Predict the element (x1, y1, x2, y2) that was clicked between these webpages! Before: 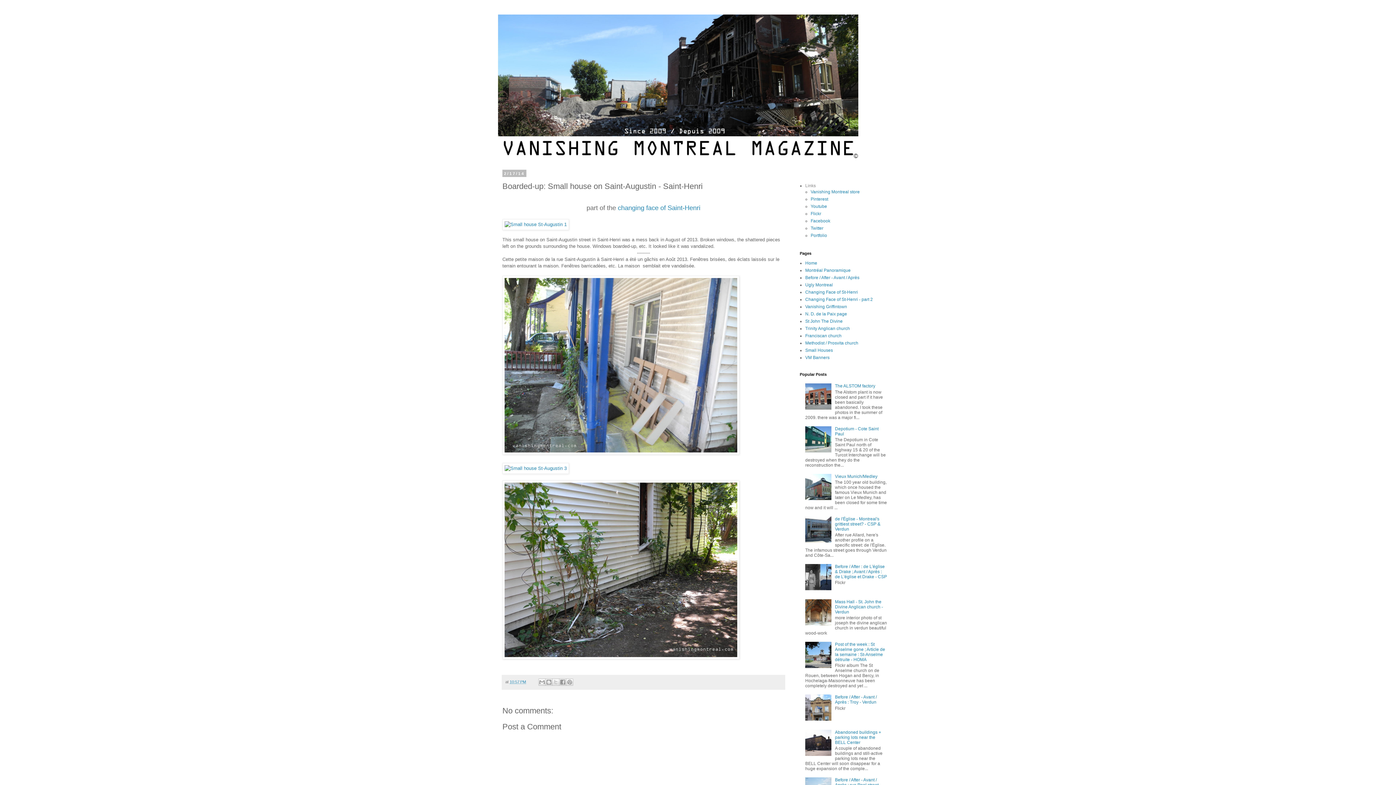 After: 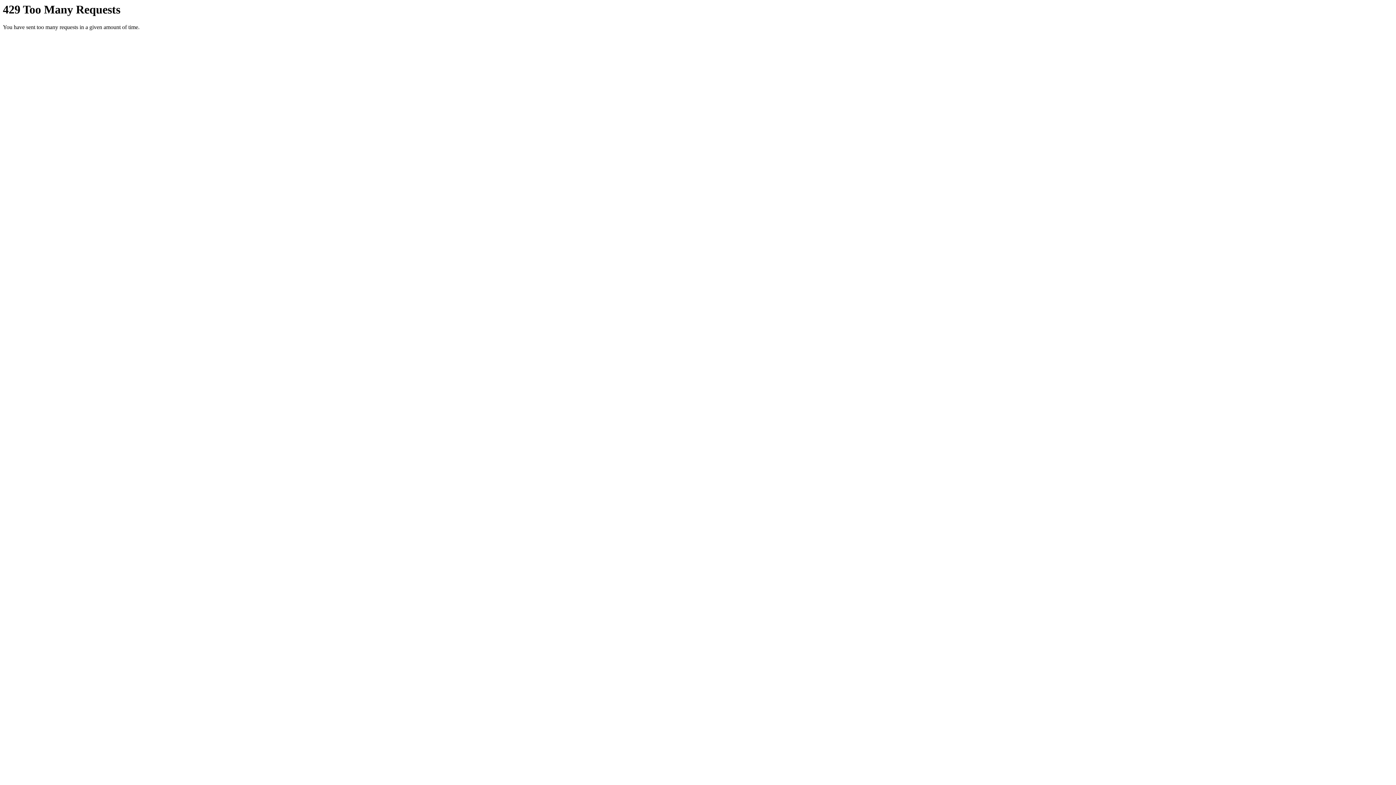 Action: bbox: (502, 221, 569, 227)